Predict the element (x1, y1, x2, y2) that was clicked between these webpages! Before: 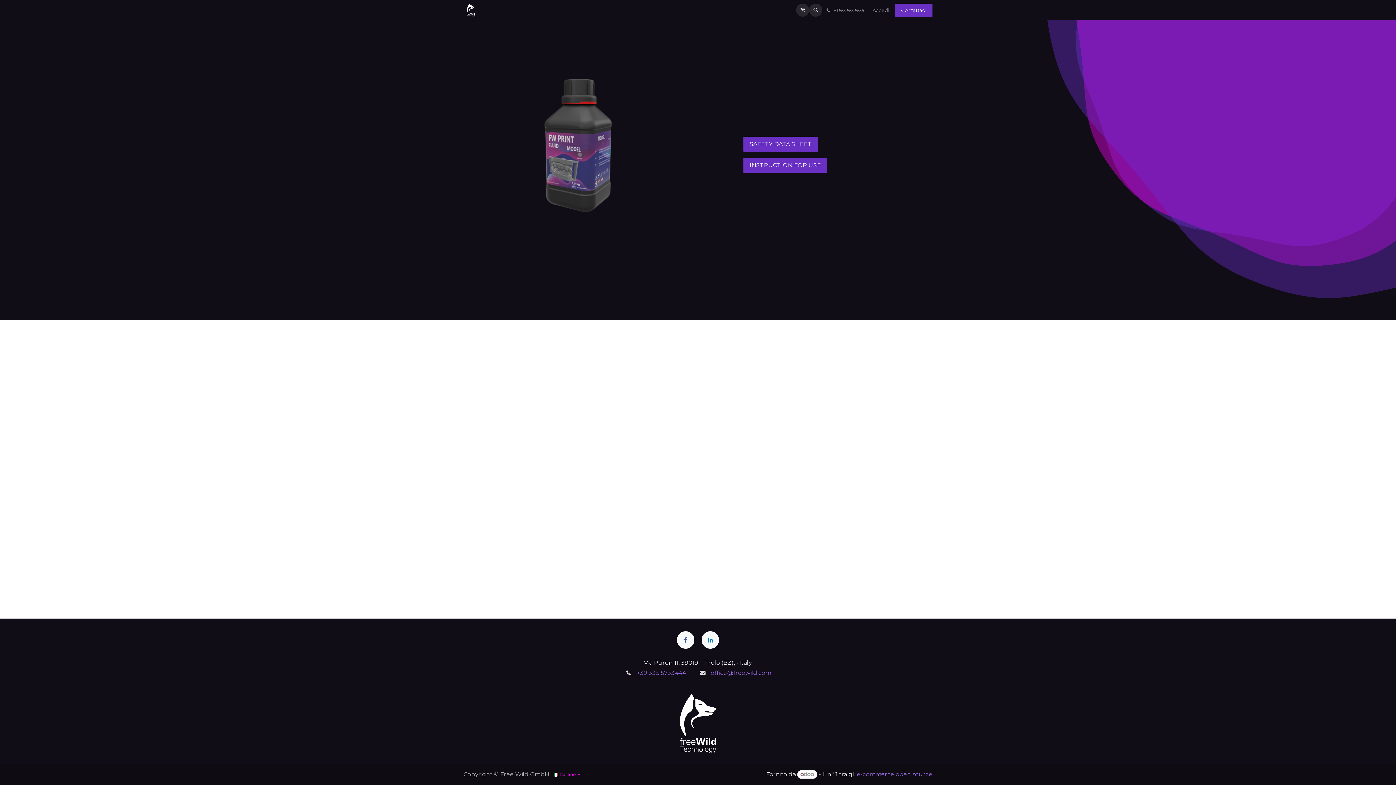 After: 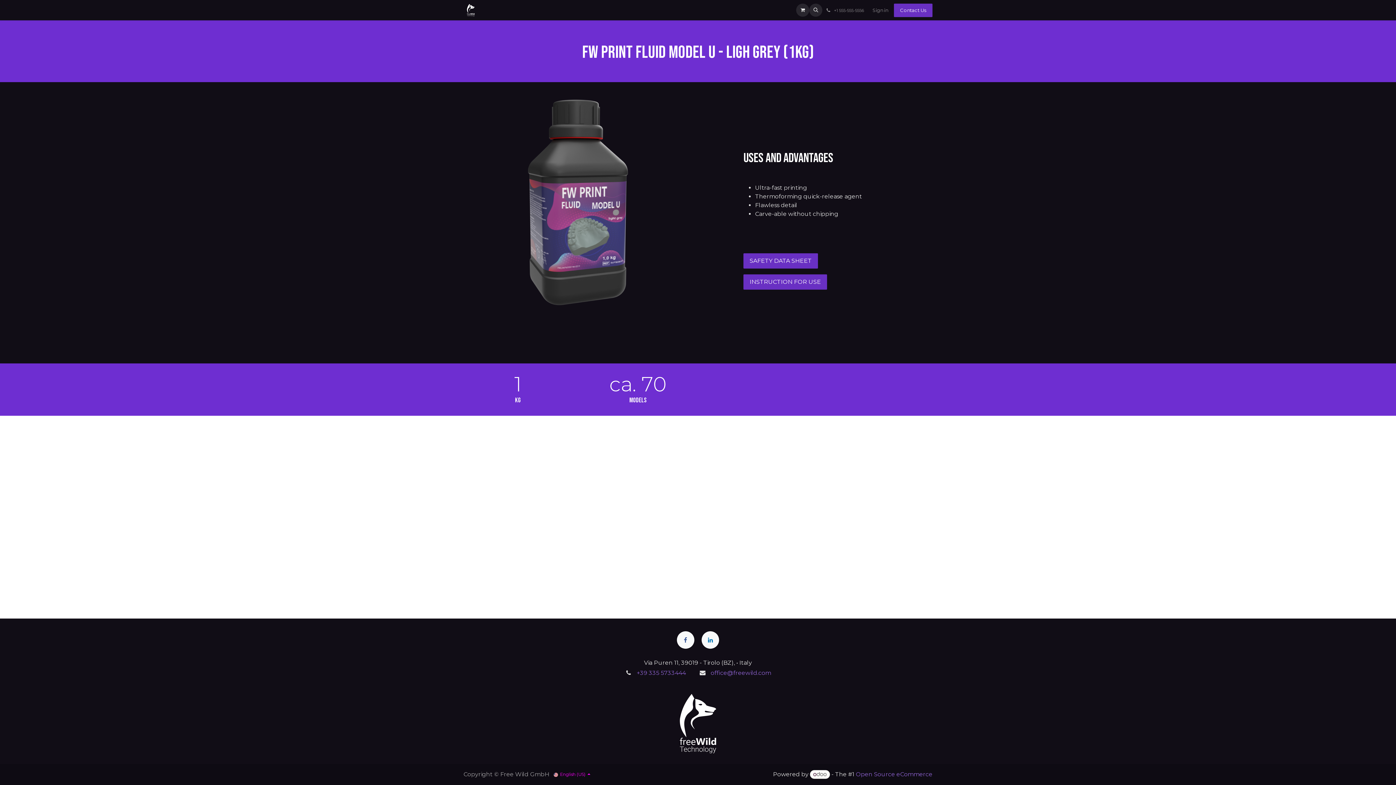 Action: bbox: (743, 136, 818, 152) label: SAFETY DATA SHEET